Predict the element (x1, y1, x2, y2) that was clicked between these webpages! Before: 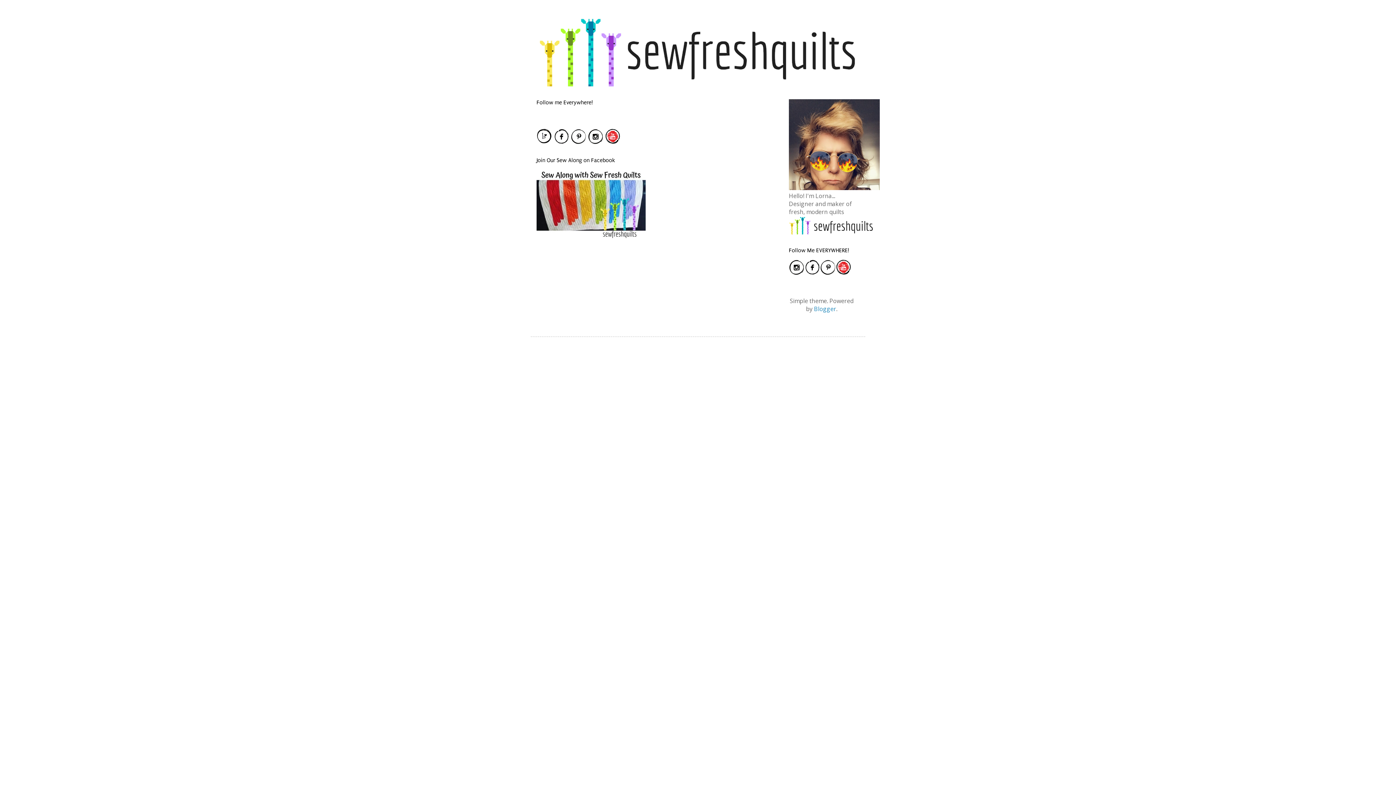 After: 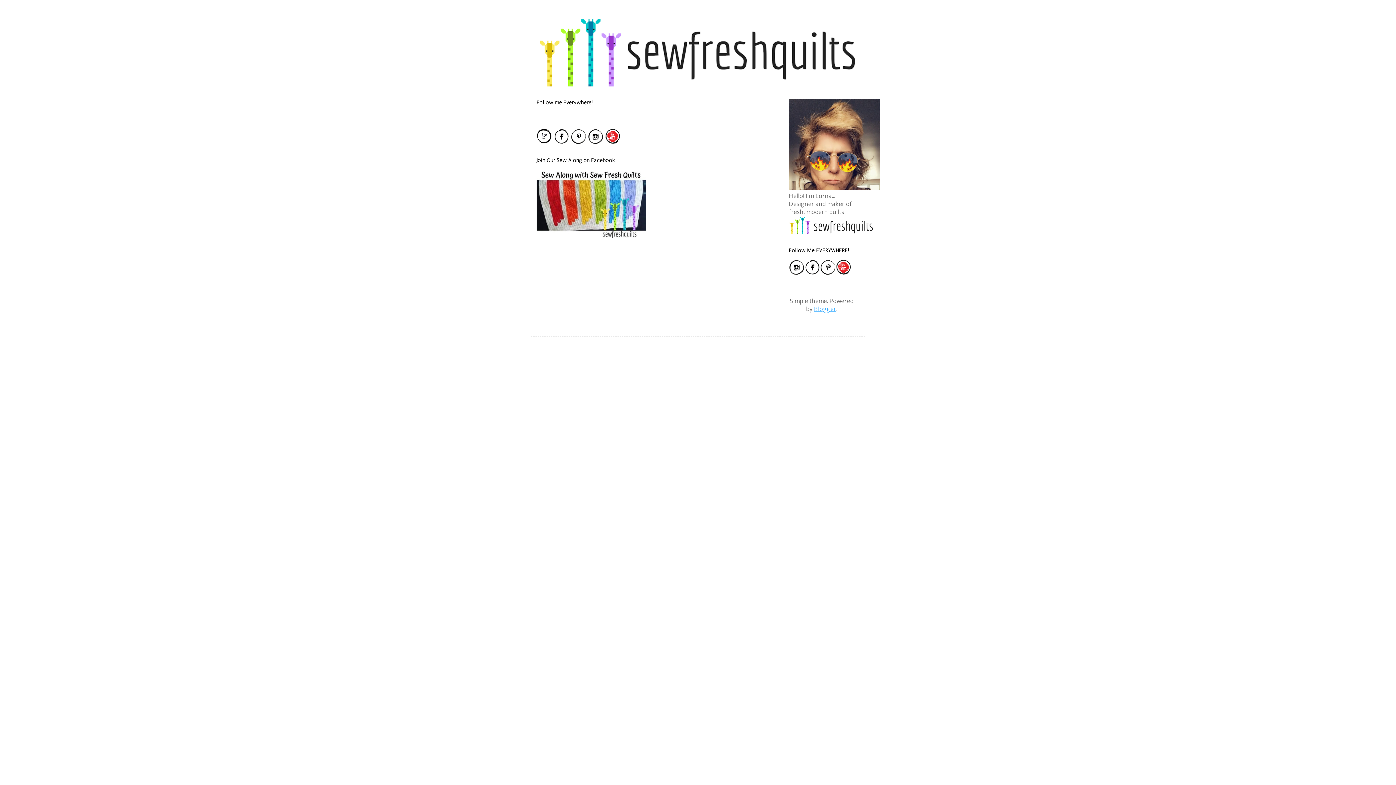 Action: bbox: (814, 305, 836, 313) label: Blogger